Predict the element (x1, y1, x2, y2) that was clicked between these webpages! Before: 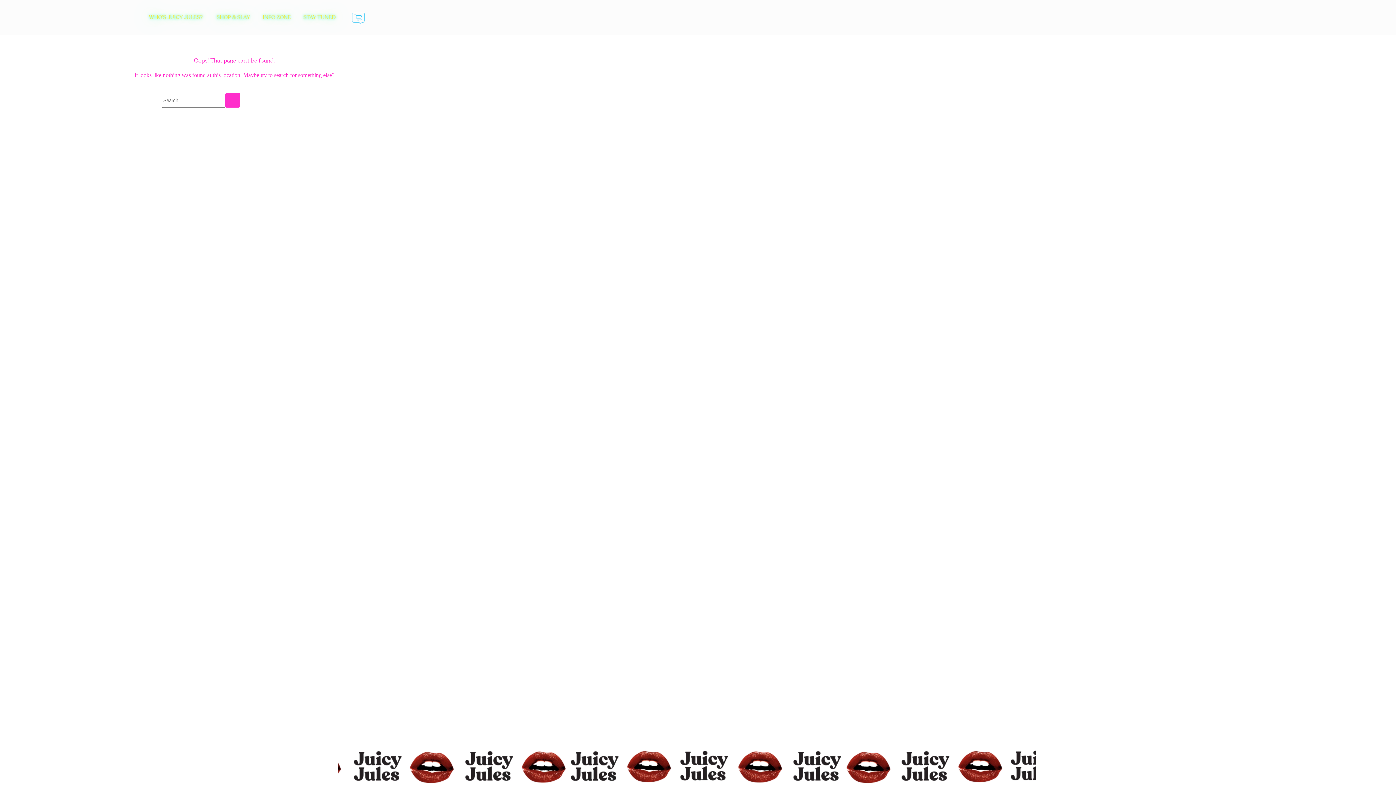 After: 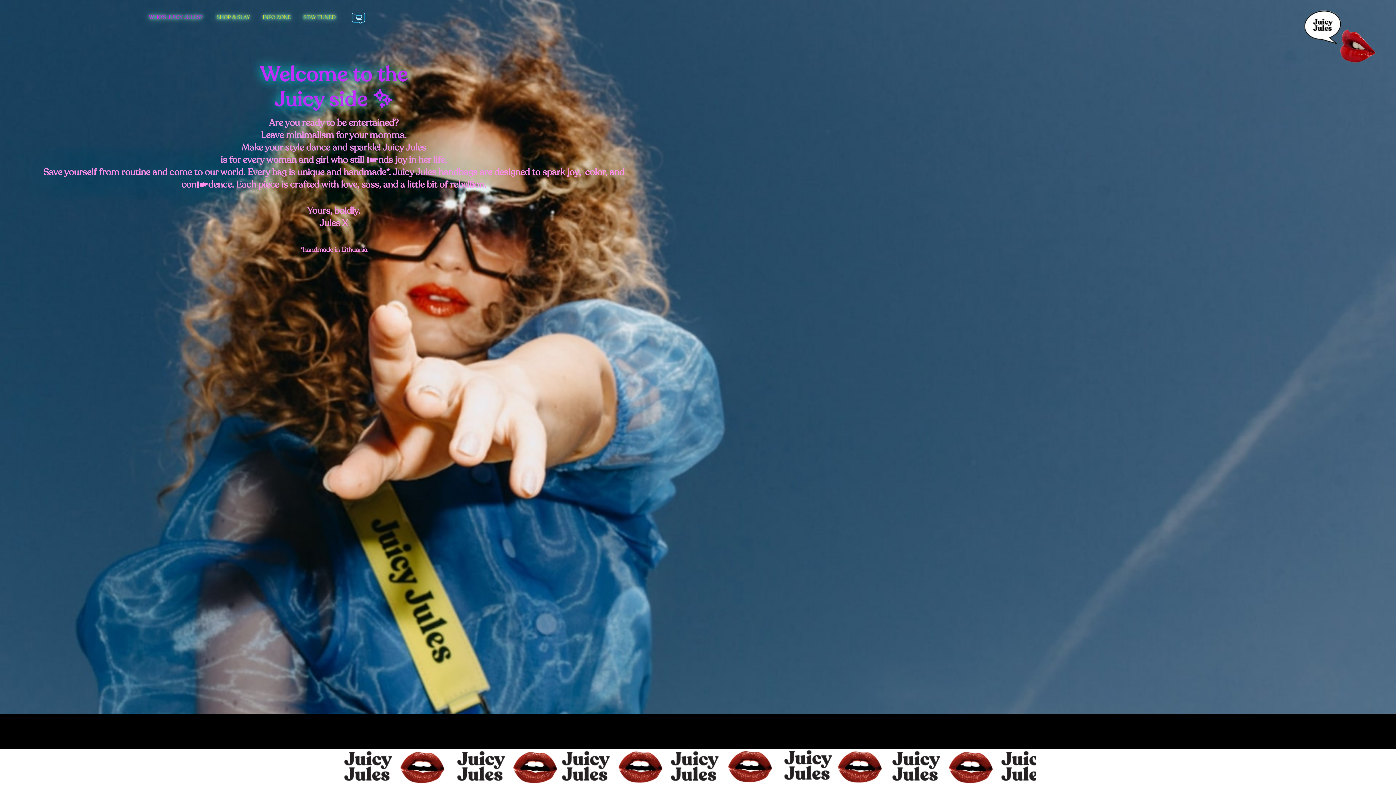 Action: bbox: (144, 1, 206, 33) label: WHO’S JUICY JULES?